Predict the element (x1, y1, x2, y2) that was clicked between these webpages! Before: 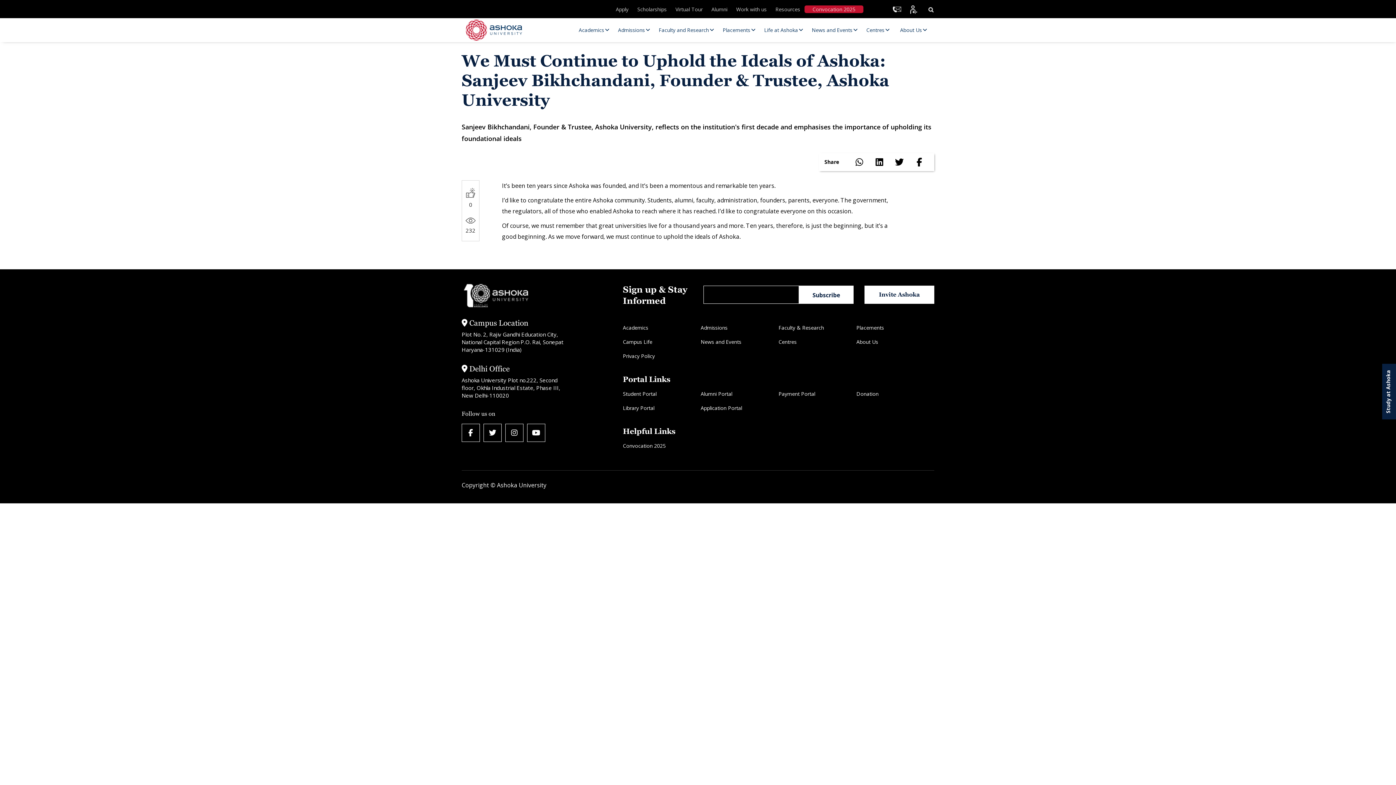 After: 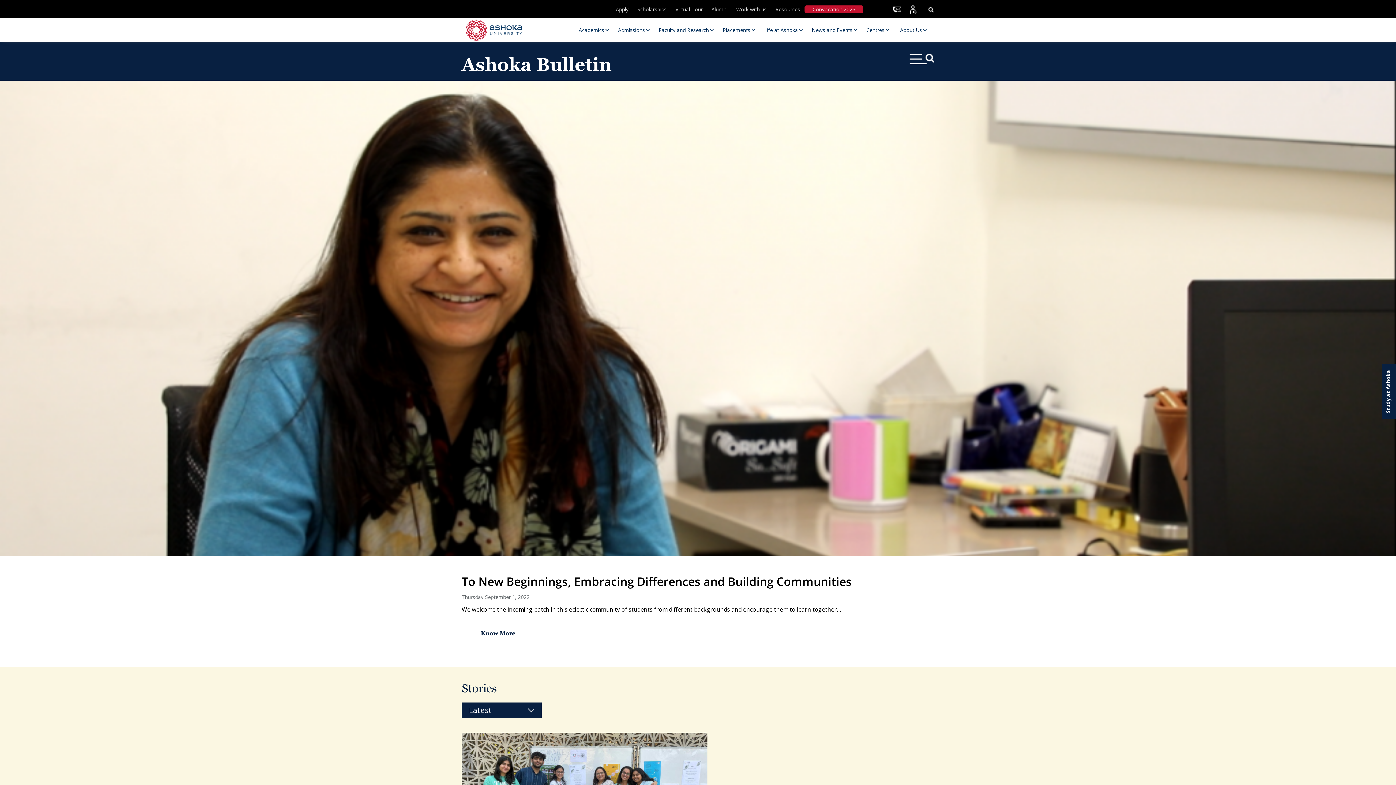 Action: bbox: (700, 337, 778, 352) label: News and Events